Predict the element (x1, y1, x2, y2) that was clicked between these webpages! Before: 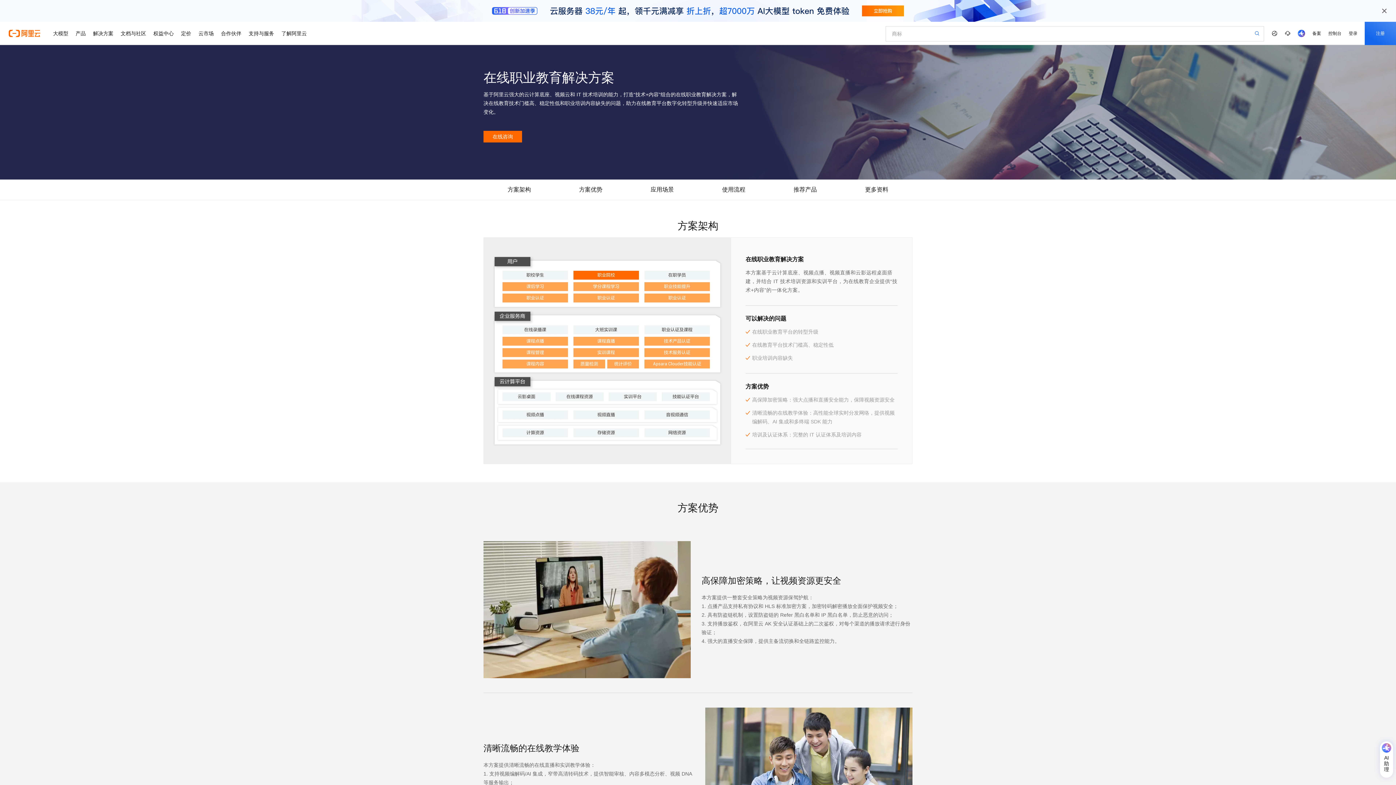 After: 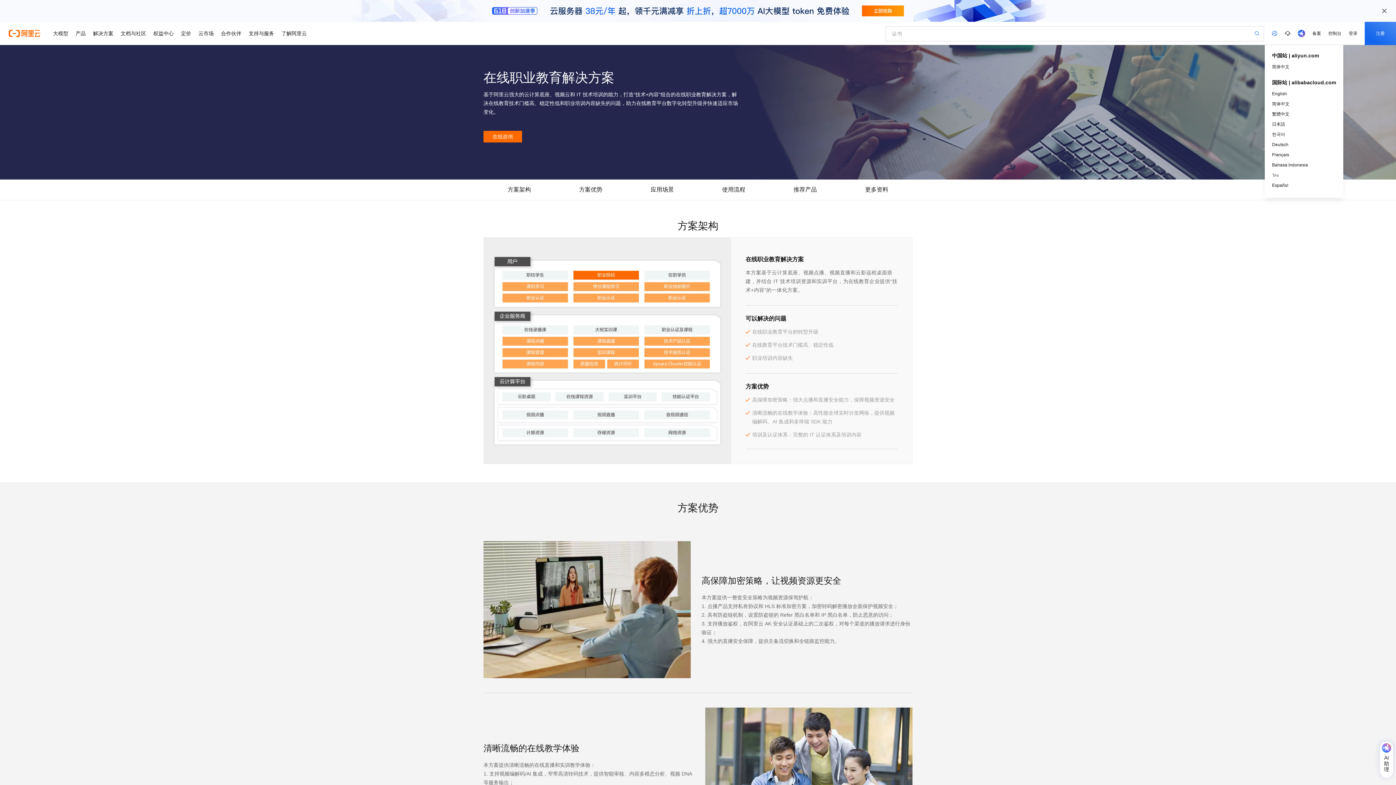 Action: bbox: (1268, 21, 1281, 45)